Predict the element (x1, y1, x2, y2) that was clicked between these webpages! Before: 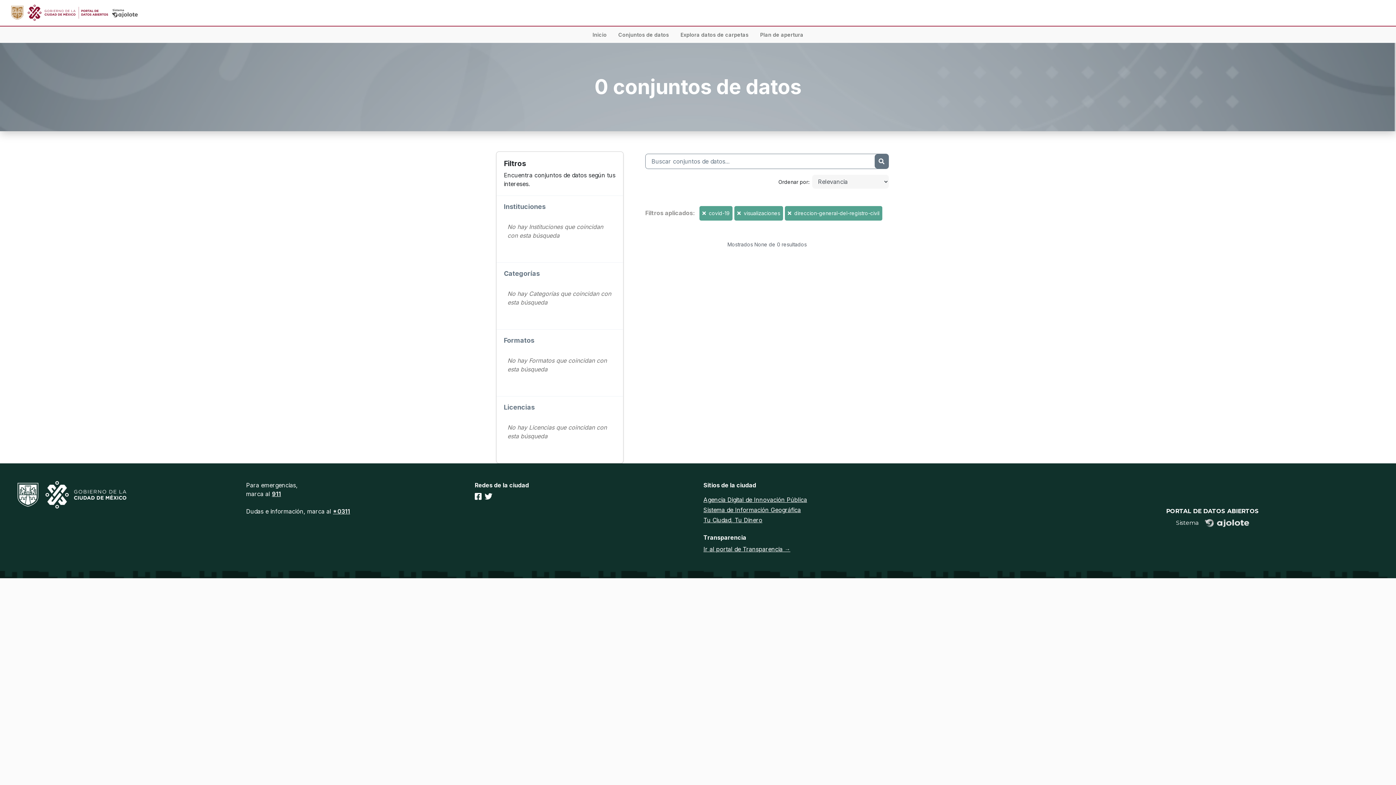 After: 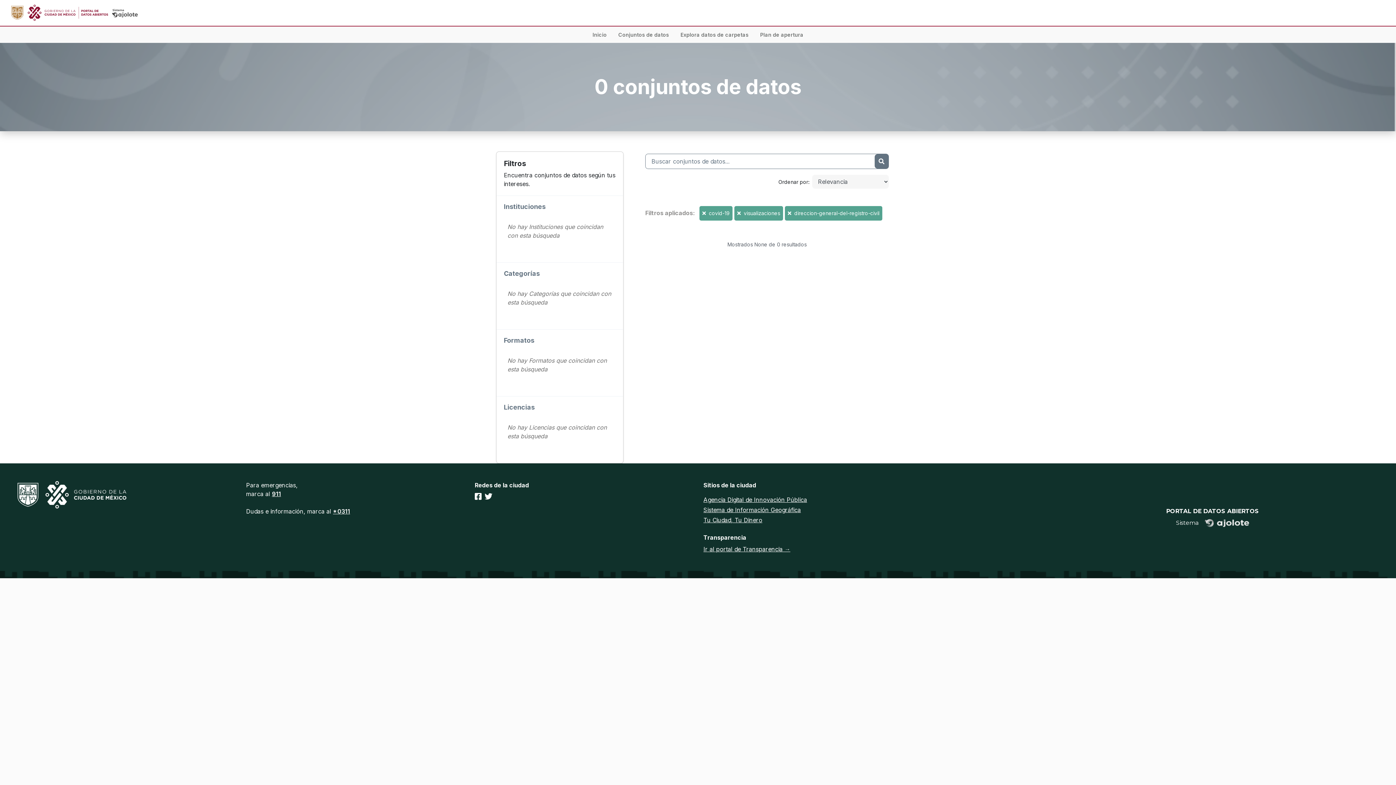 Action: bbox: (474, 492, 481, 501)